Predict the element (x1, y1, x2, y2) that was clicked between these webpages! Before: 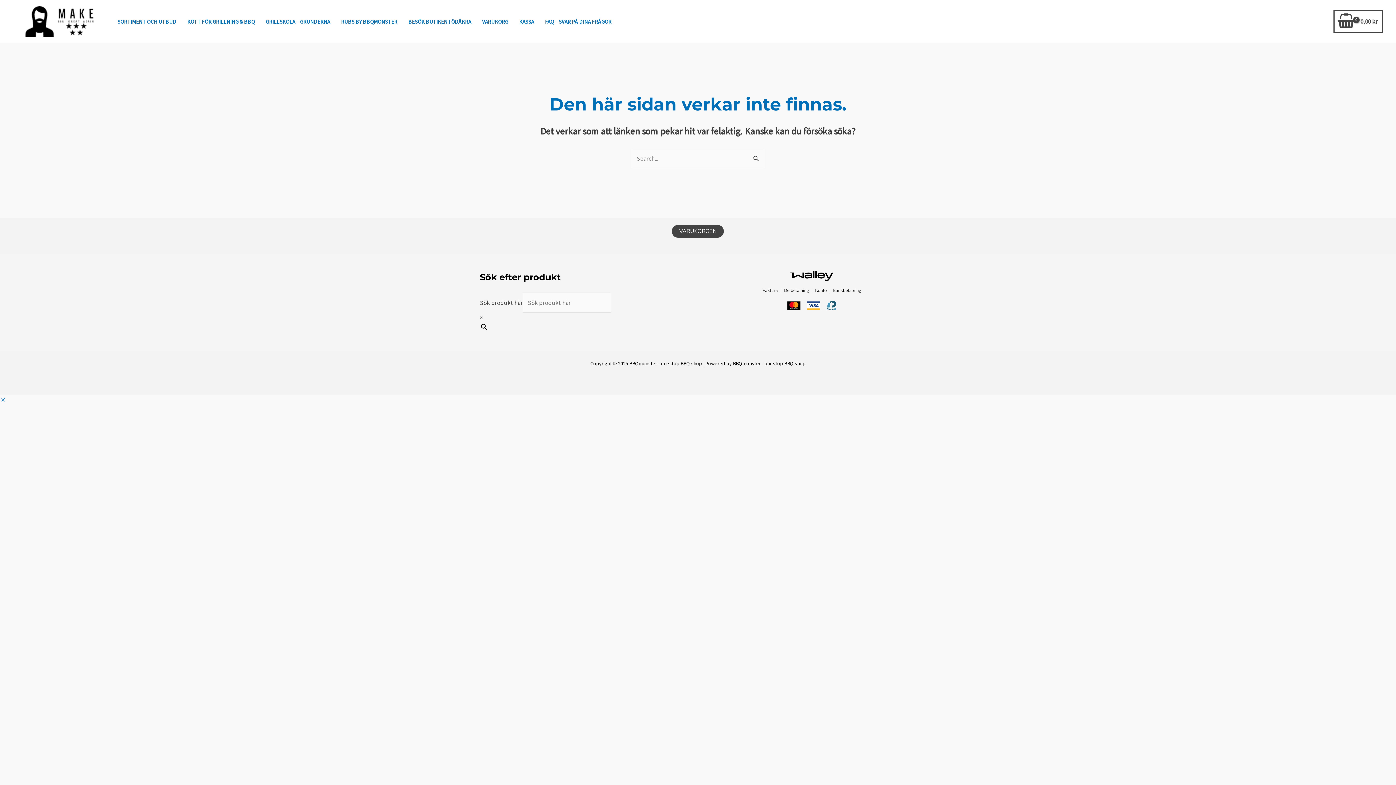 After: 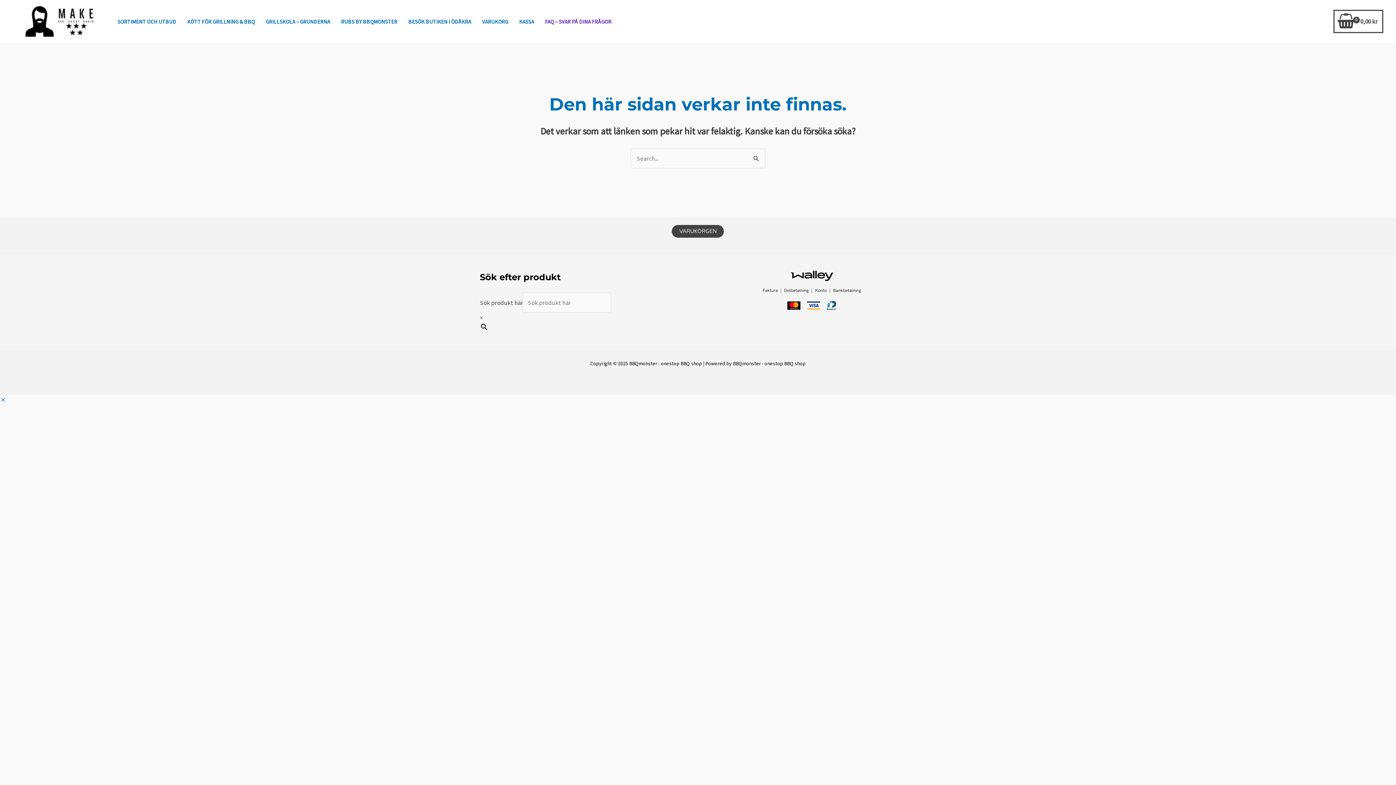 Action: label: FAQ – SVAR PÅ DINA FRÅGOR bbox: (539, 8, 617, 34)